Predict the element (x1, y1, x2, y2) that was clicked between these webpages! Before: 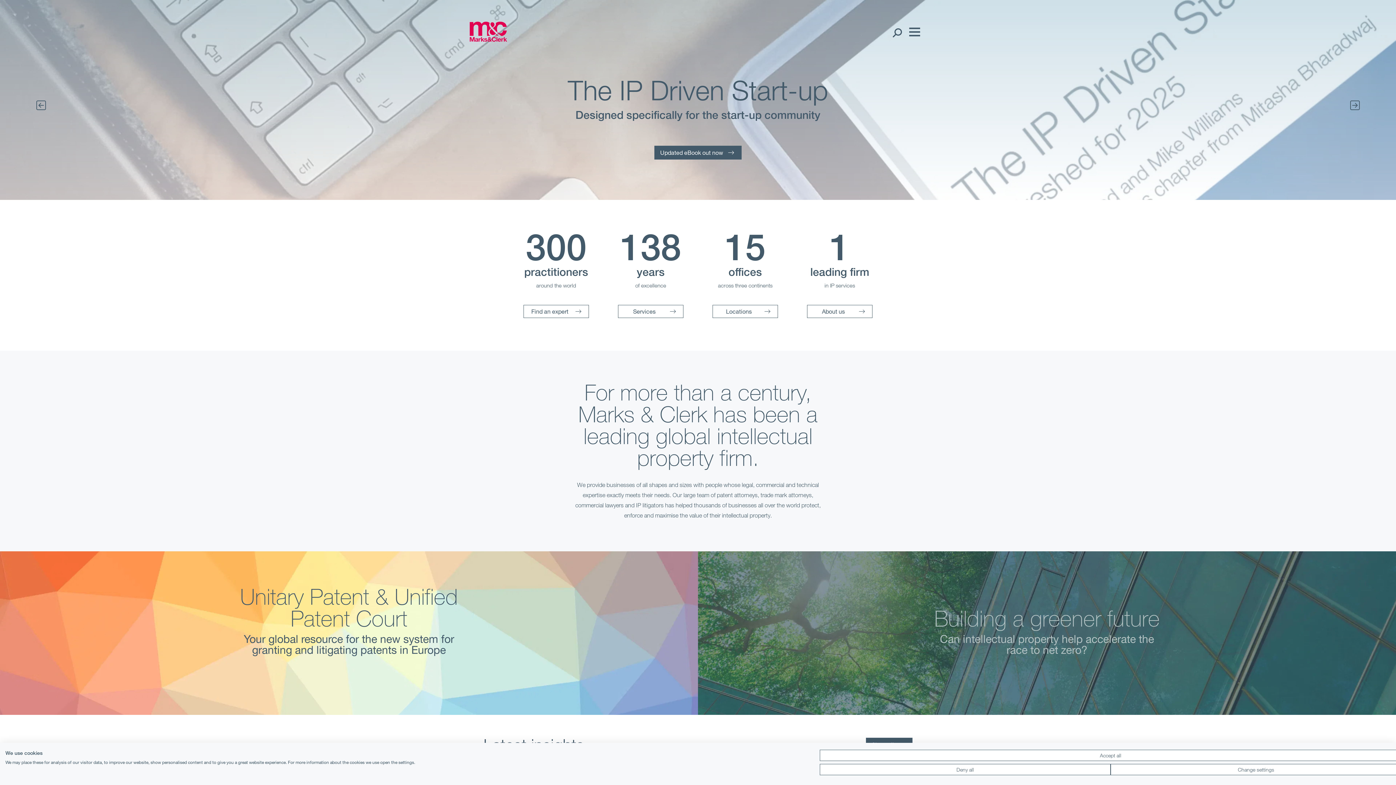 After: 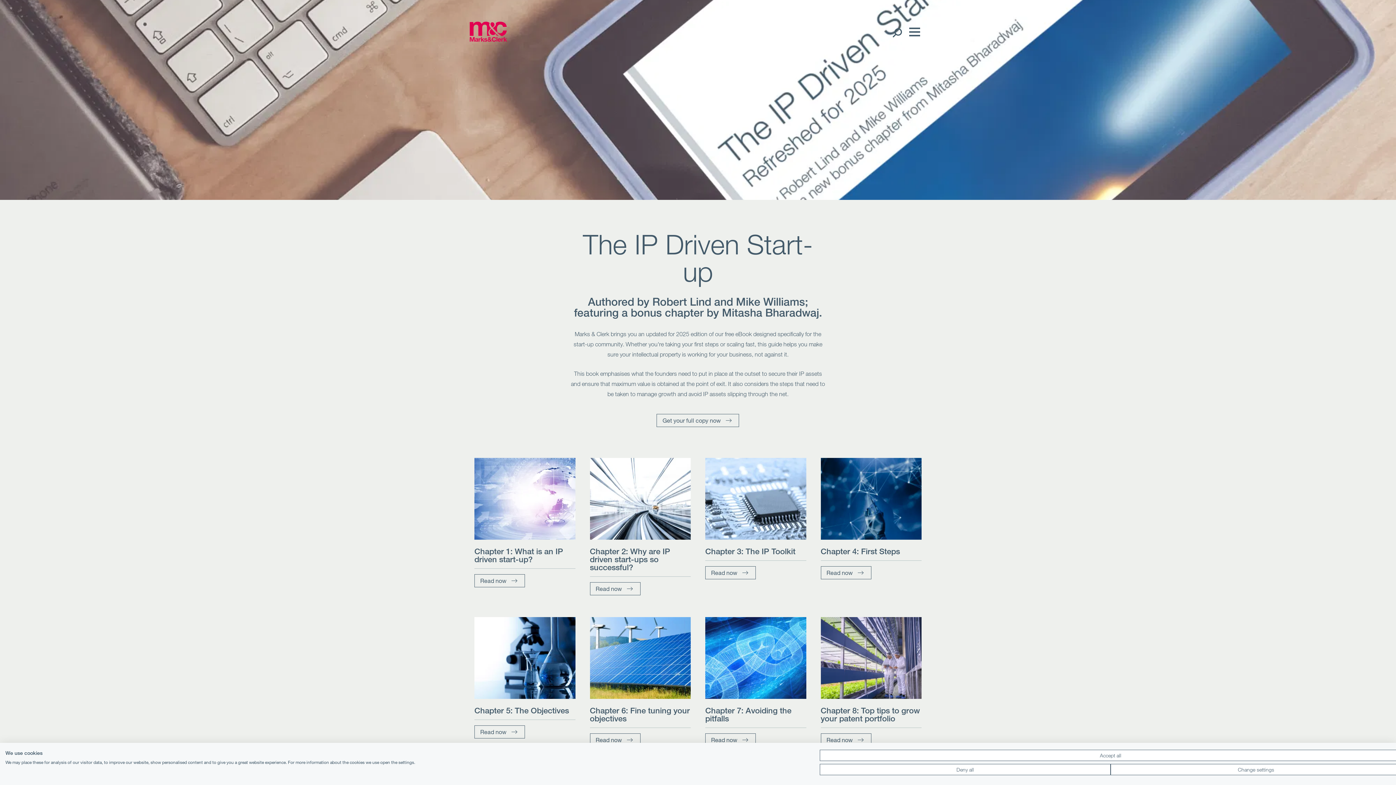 Action: bbox: (654, 145, 741, 159) label: Updated eBook out now